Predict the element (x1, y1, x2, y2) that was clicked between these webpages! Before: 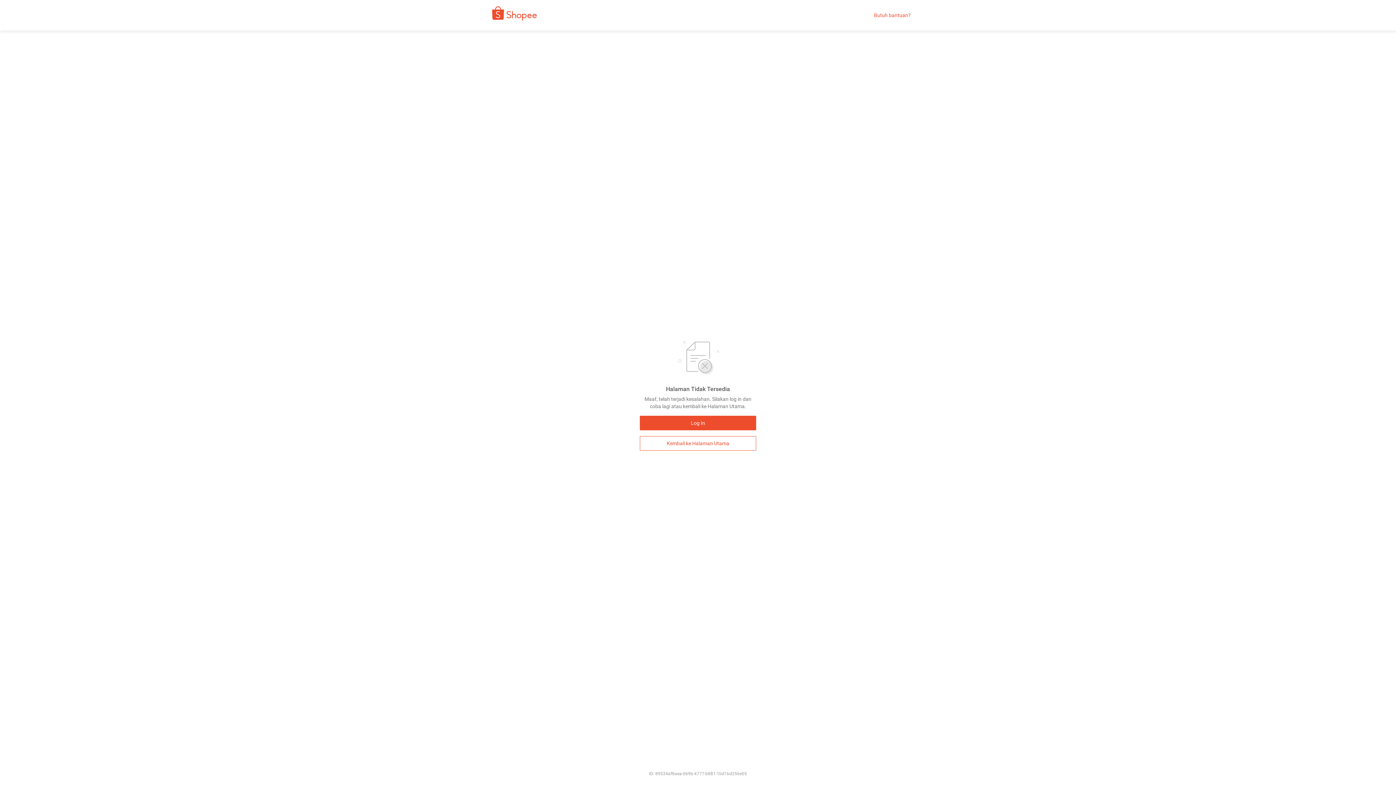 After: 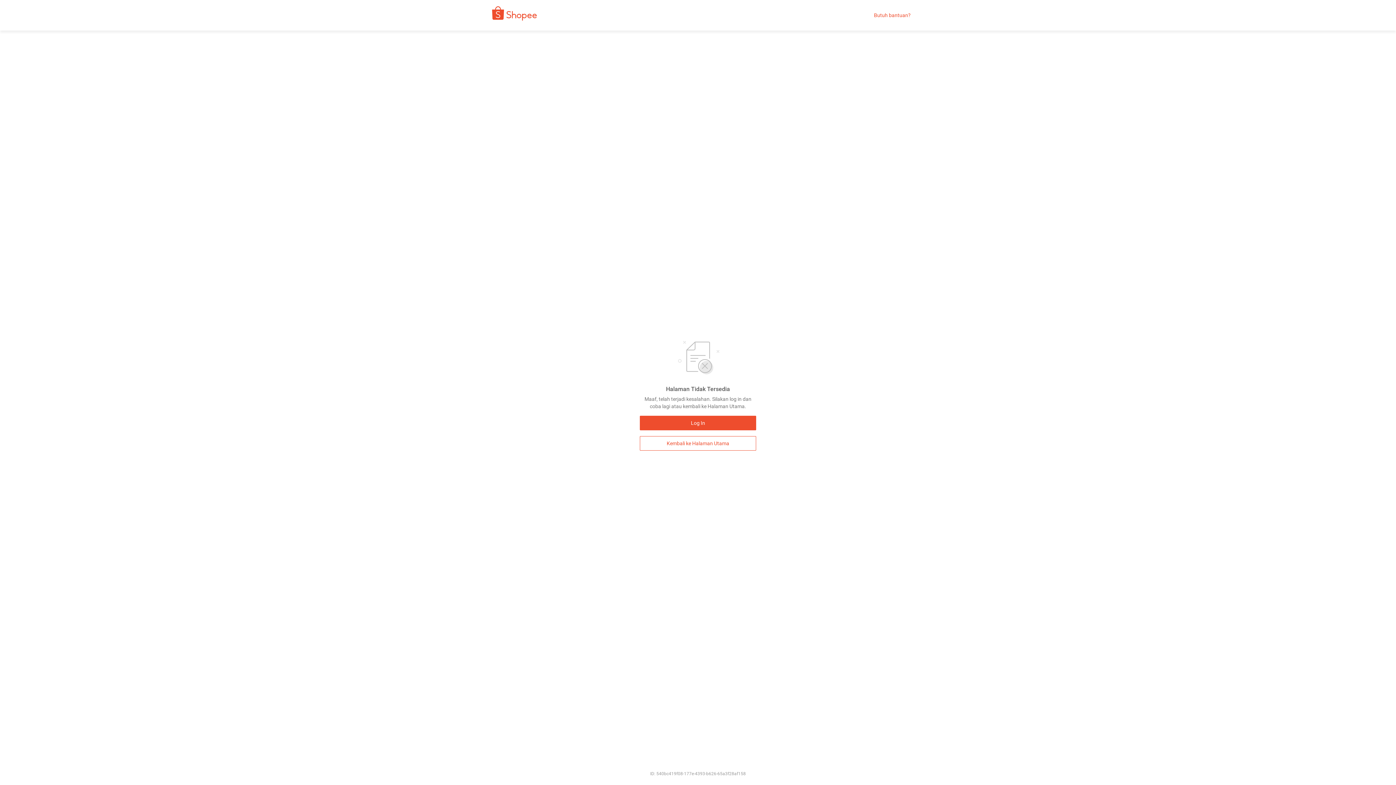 Action: bbox: (640, 436, 756, 450) label: Kembali ke Halaman Utama